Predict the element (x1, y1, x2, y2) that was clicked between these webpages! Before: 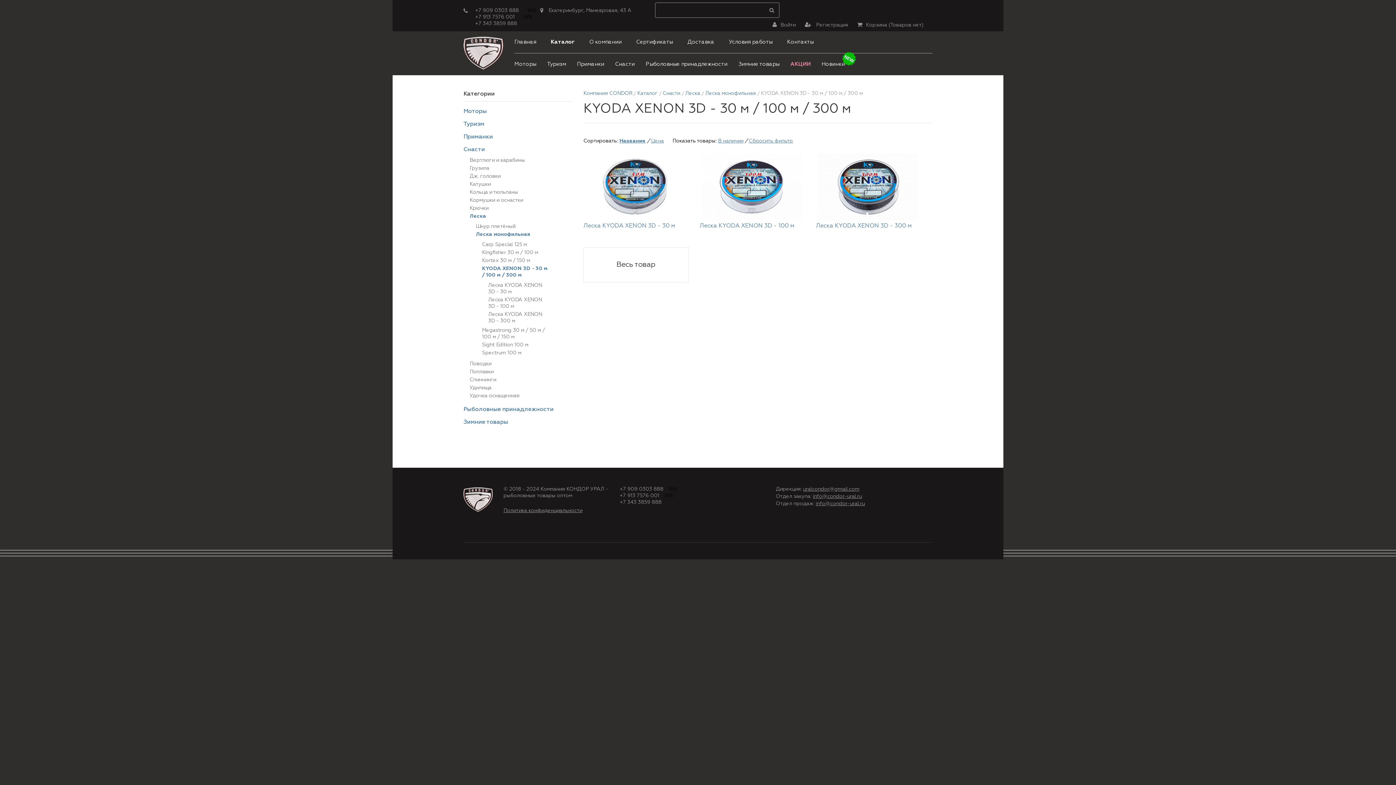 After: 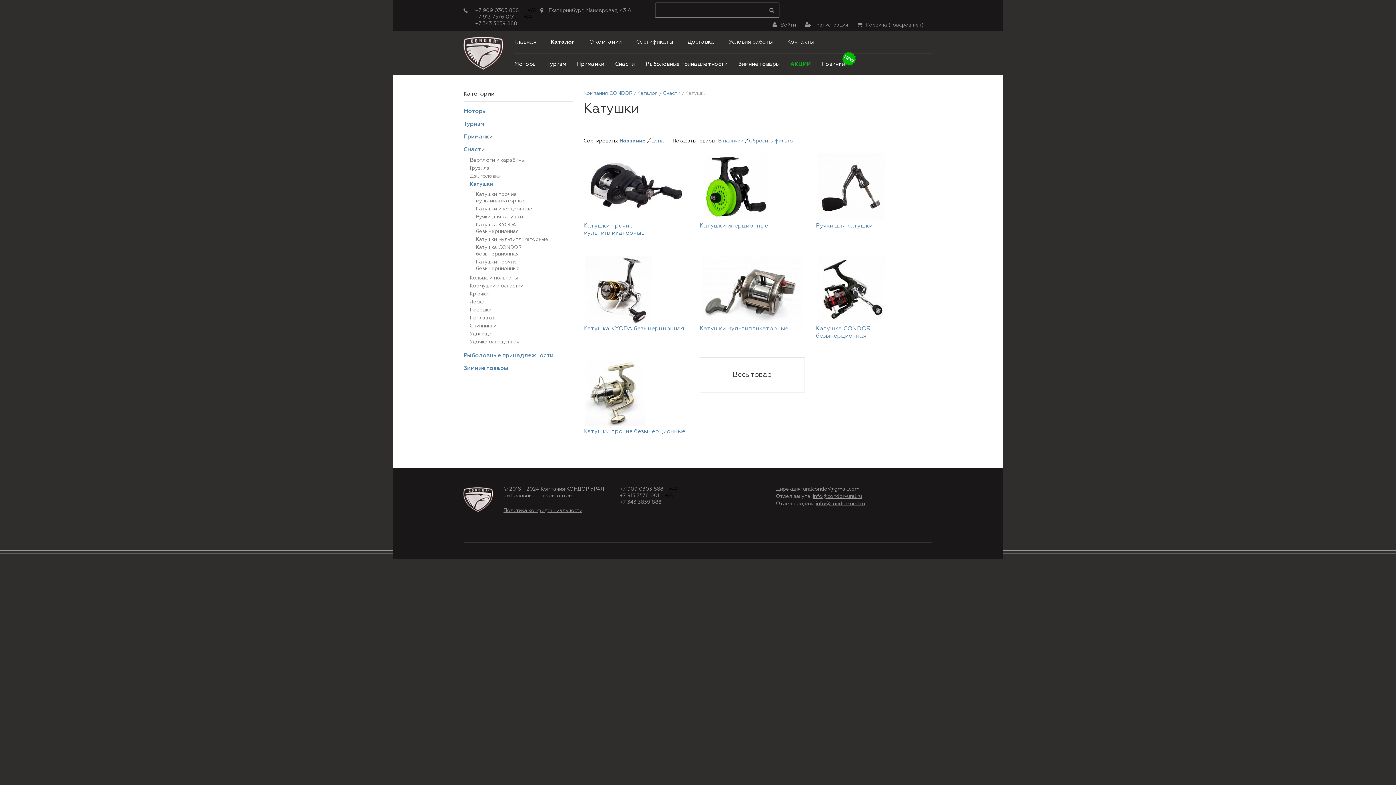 Action: label: Катушки bbox: (469, 181, 490, 186)